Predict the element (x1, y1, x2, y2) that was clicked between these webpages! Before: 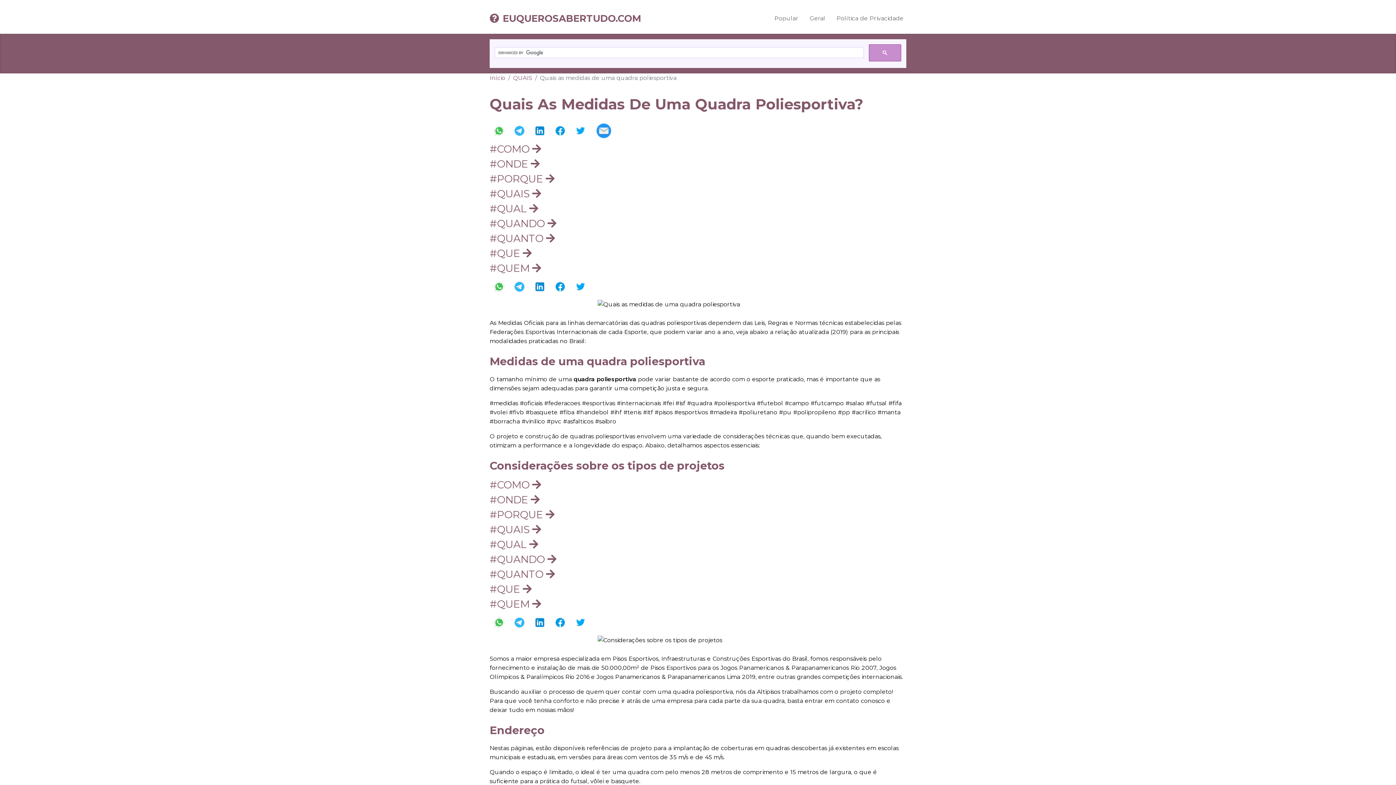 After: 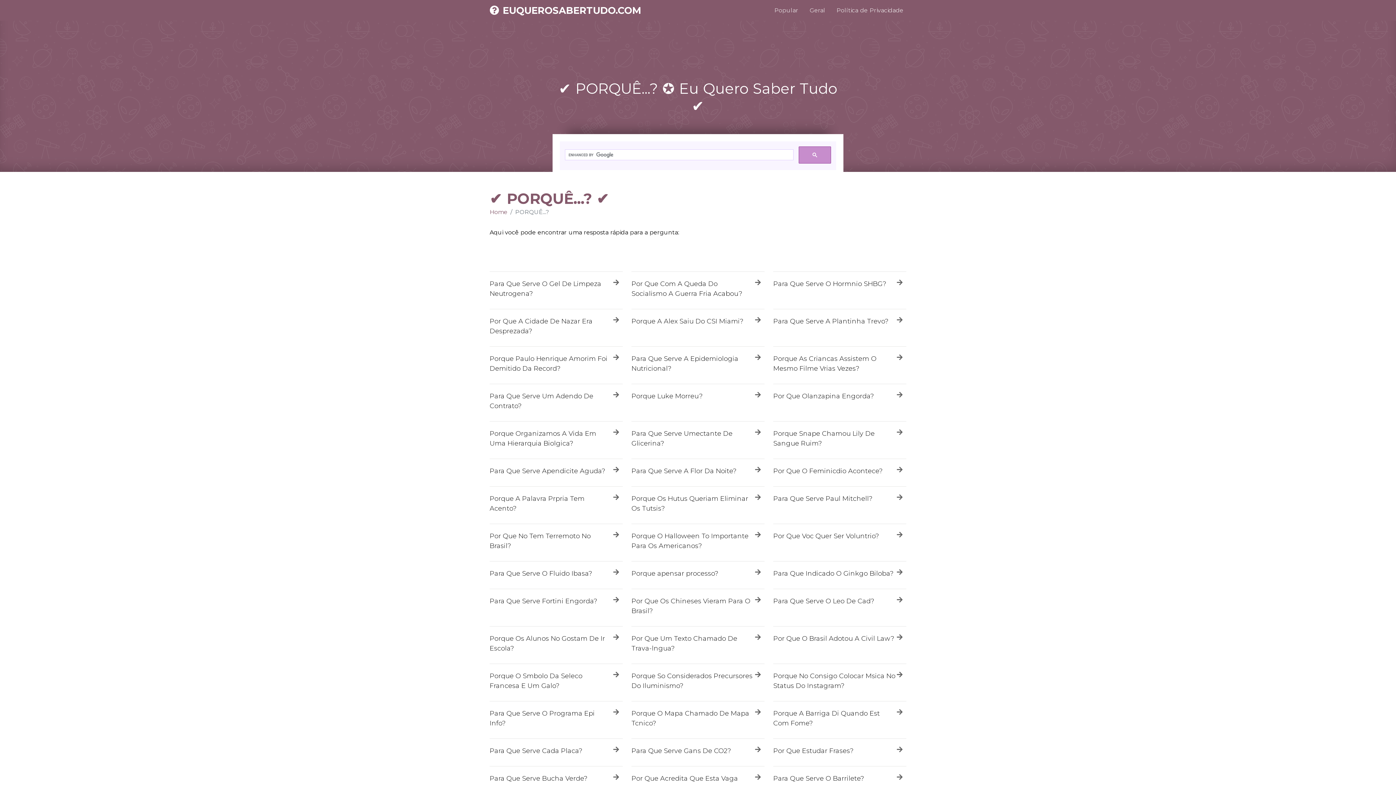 Action: label: #PORQUE  bbox: (489, 172, 554, 185)